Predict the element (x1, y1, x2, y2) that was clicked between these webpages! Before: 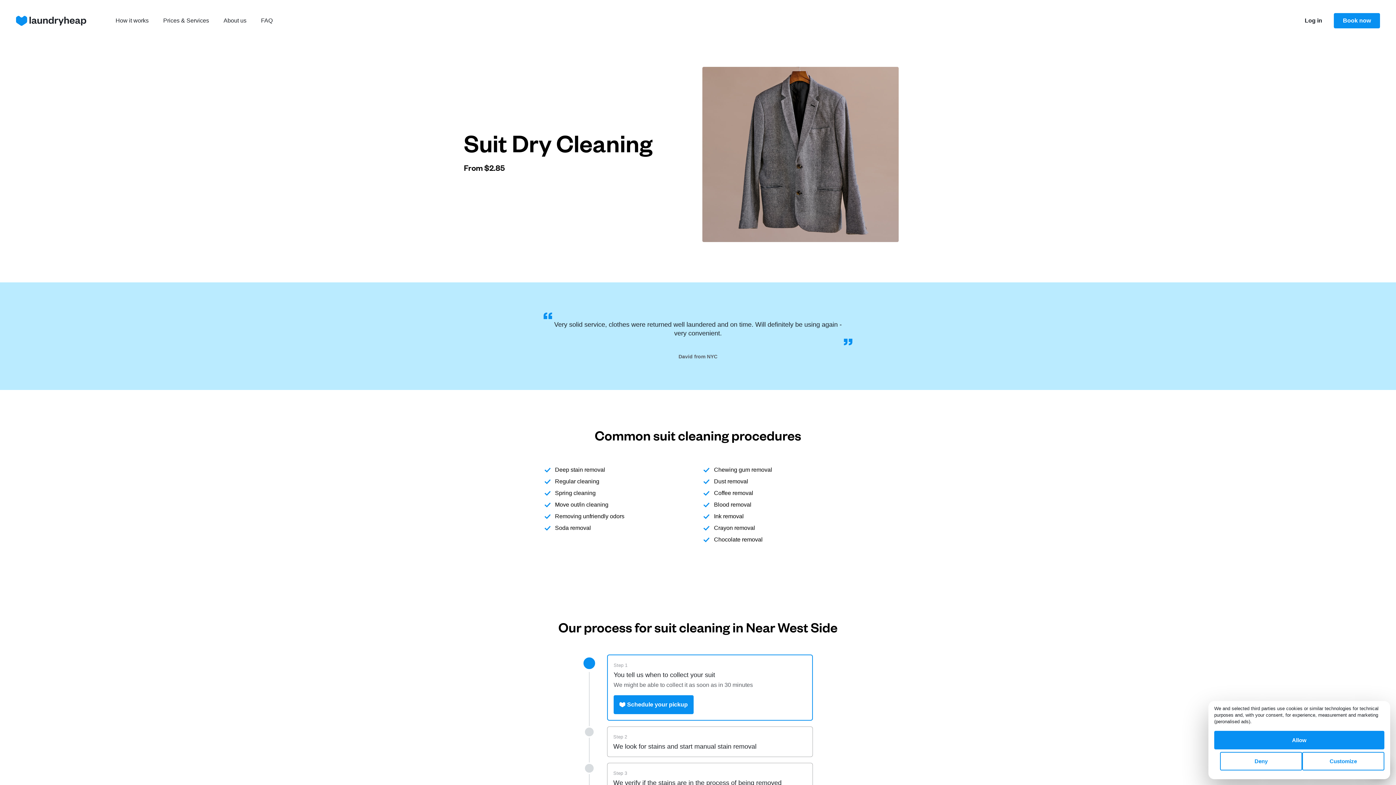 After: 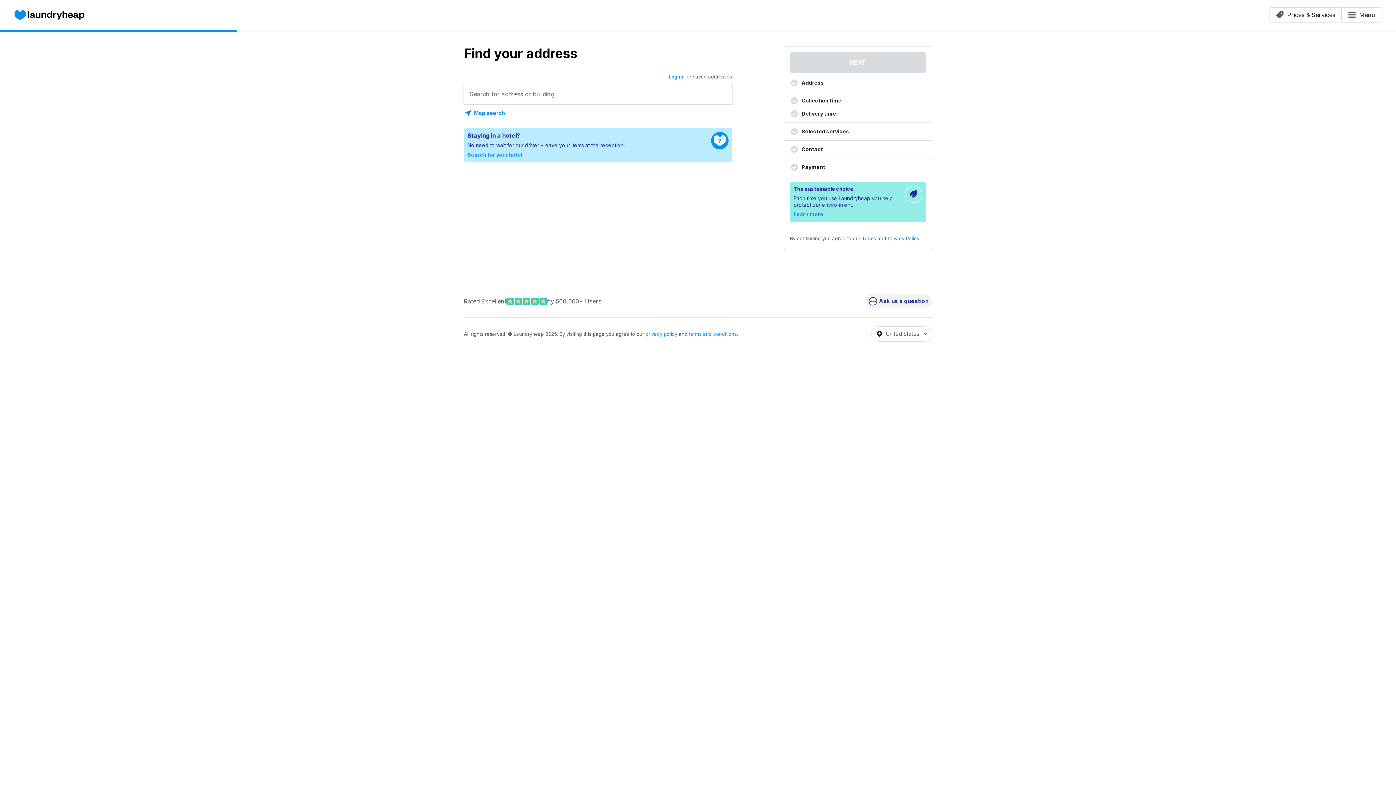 Action: label: Book now bbox: (1334, 13, 1380, 28)